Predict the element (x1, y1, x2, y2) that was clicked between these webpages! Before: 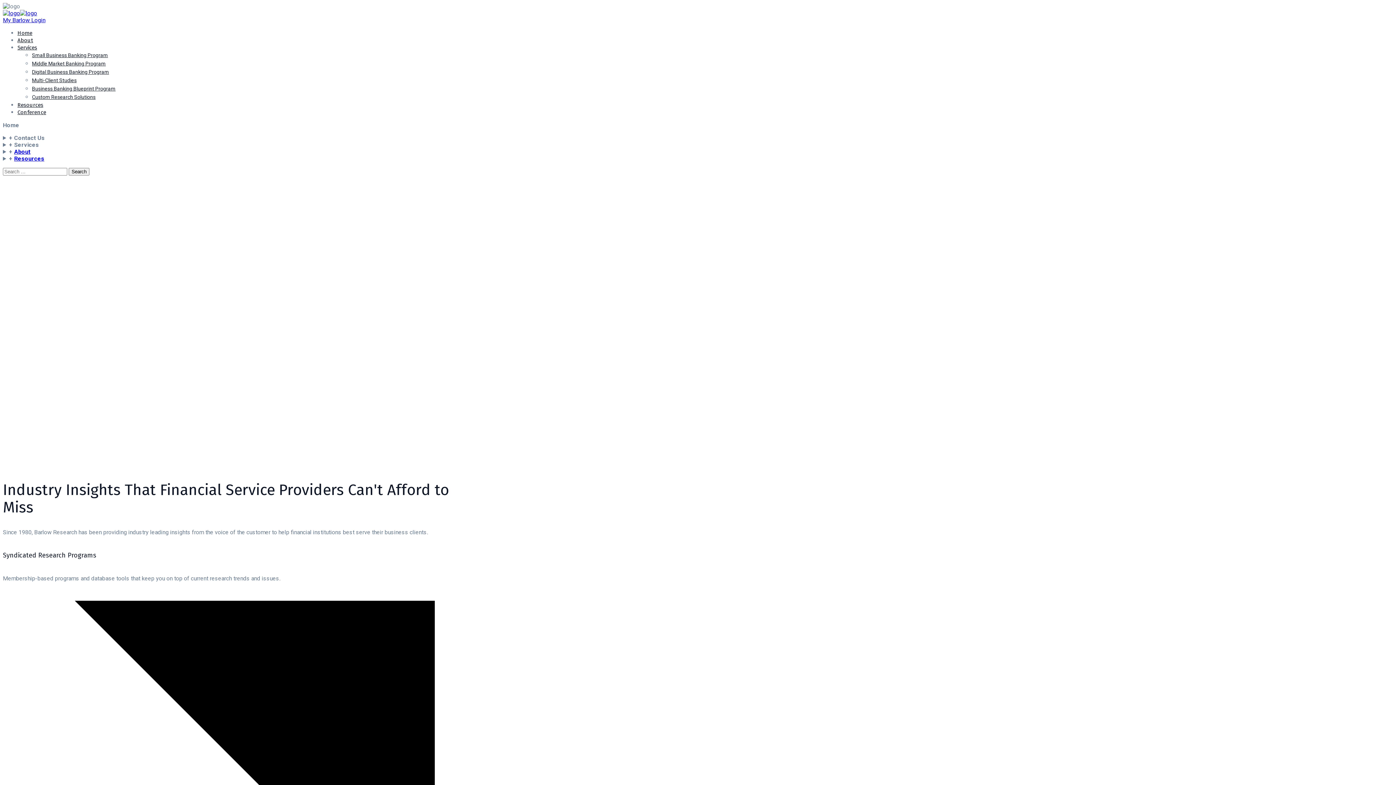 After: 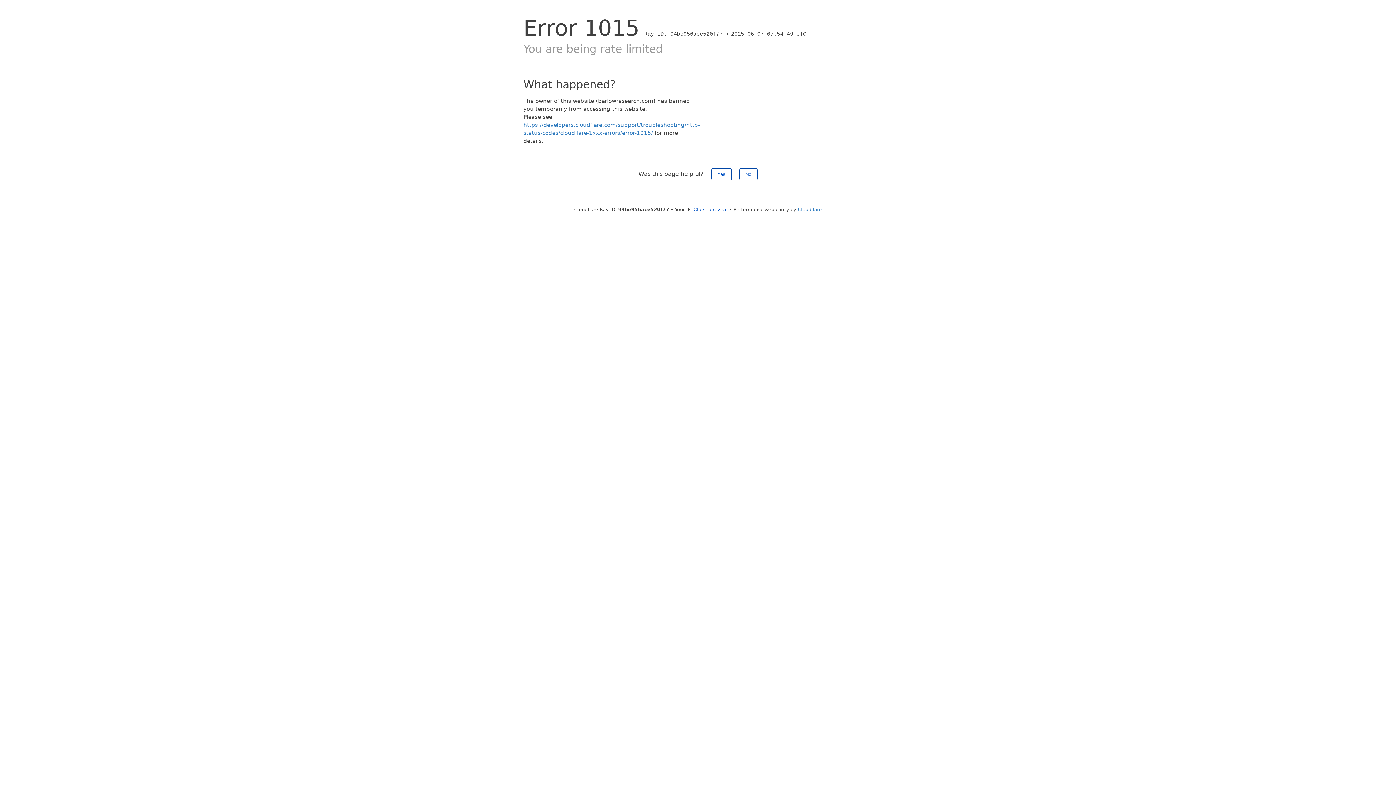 Action: bbox: (32, 69, 109, 74) label: Digital Business Banking Program